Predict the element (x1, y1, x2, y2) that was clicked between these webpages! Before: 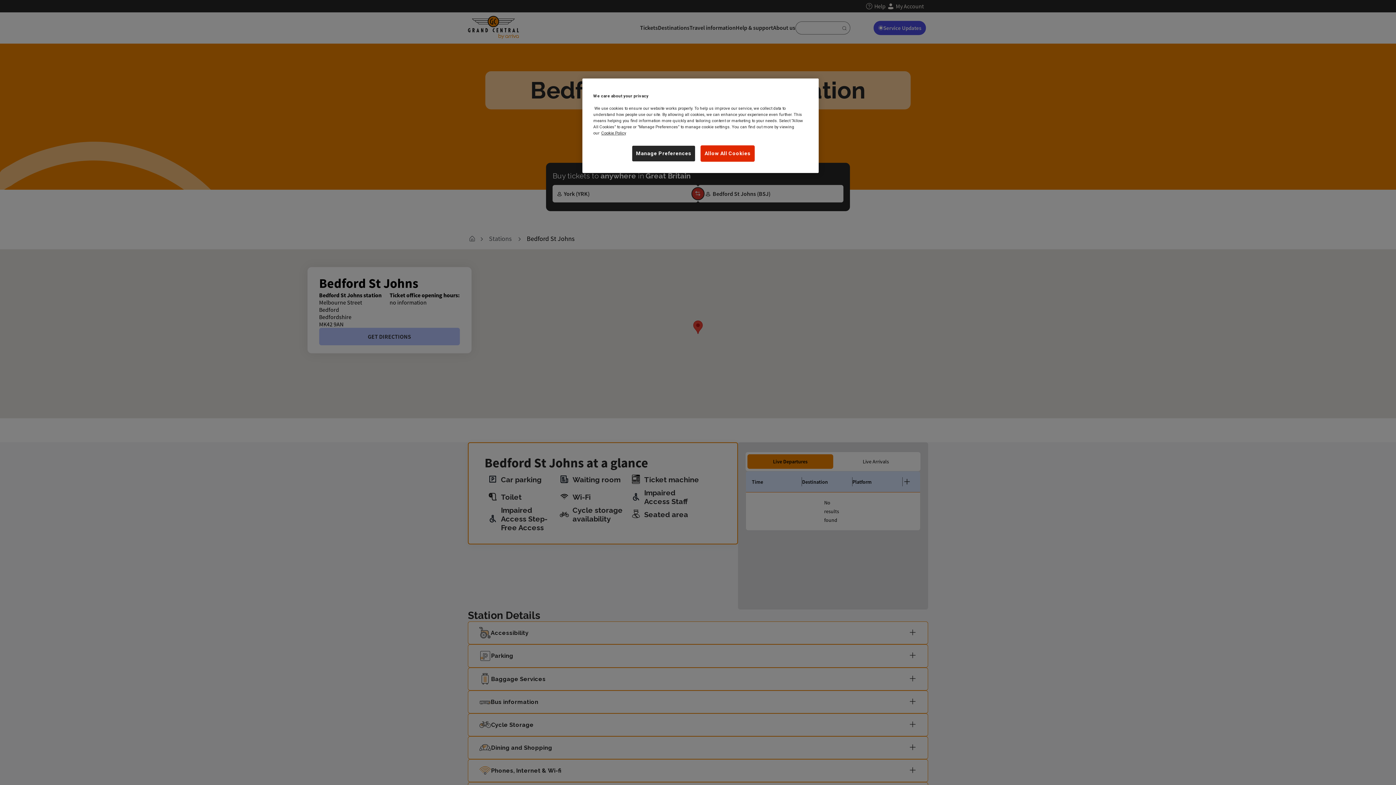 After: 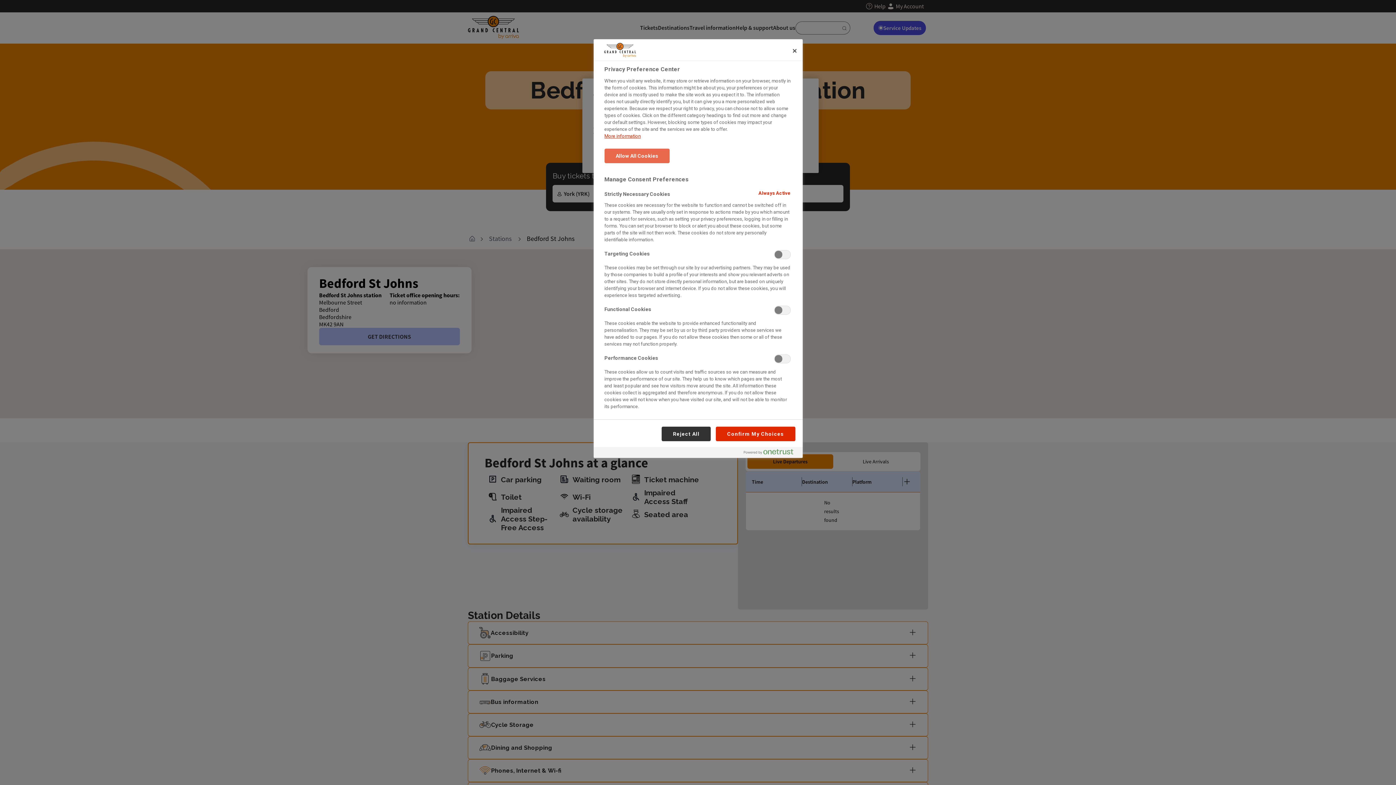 Action: bbox: (632, 145, 695, 161) label: Manage Preferences